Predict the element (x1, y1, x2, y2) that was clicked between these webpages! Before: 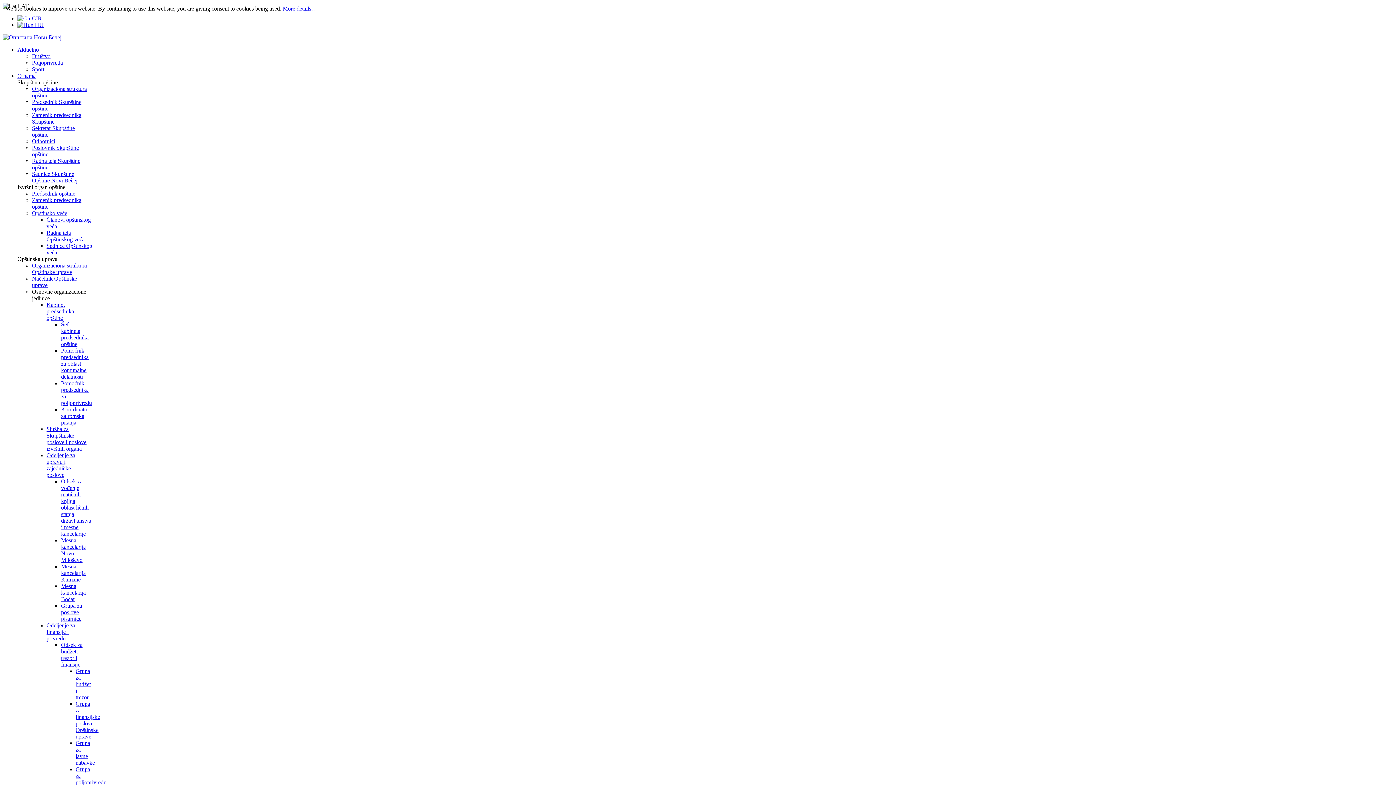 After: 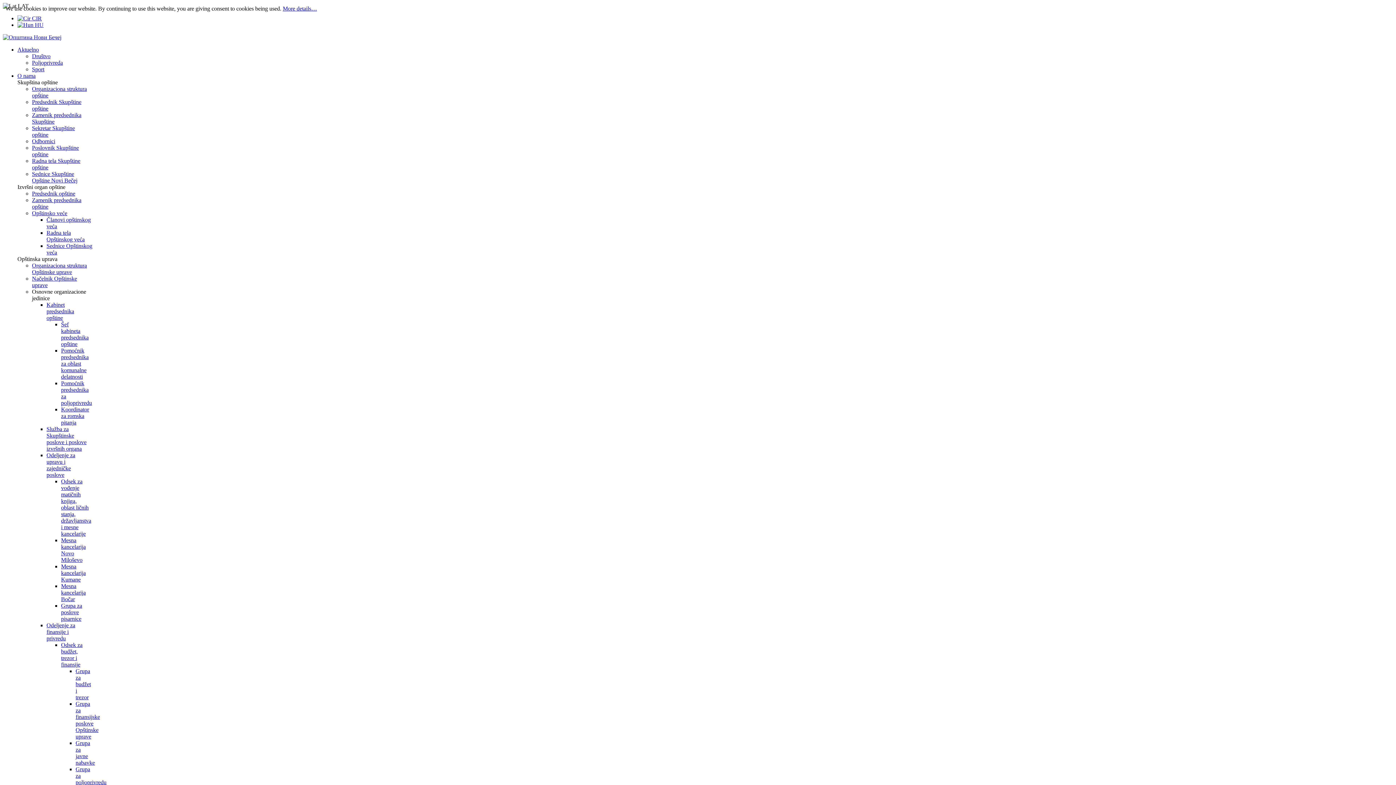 Action: bbox: (17, 46, 38, 52) label: Aktuelno